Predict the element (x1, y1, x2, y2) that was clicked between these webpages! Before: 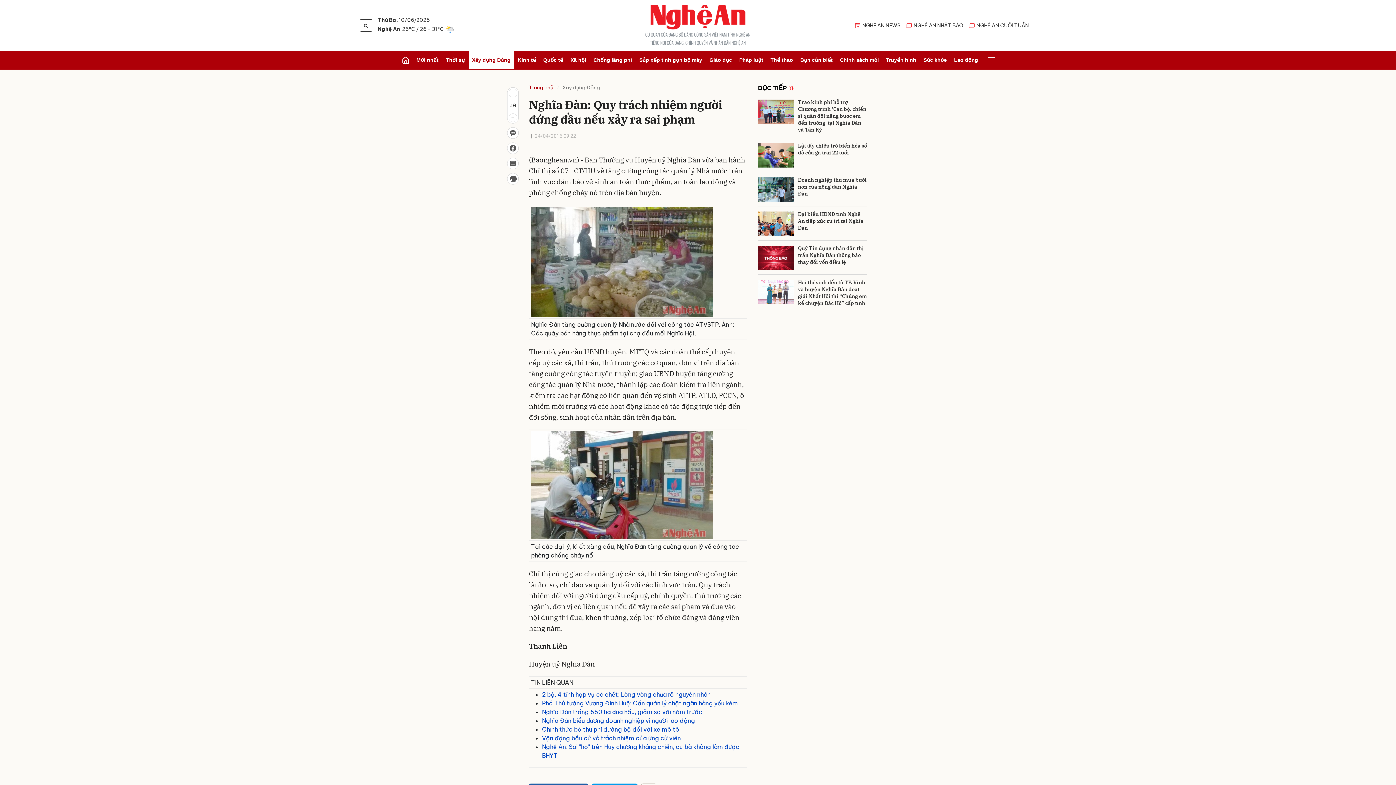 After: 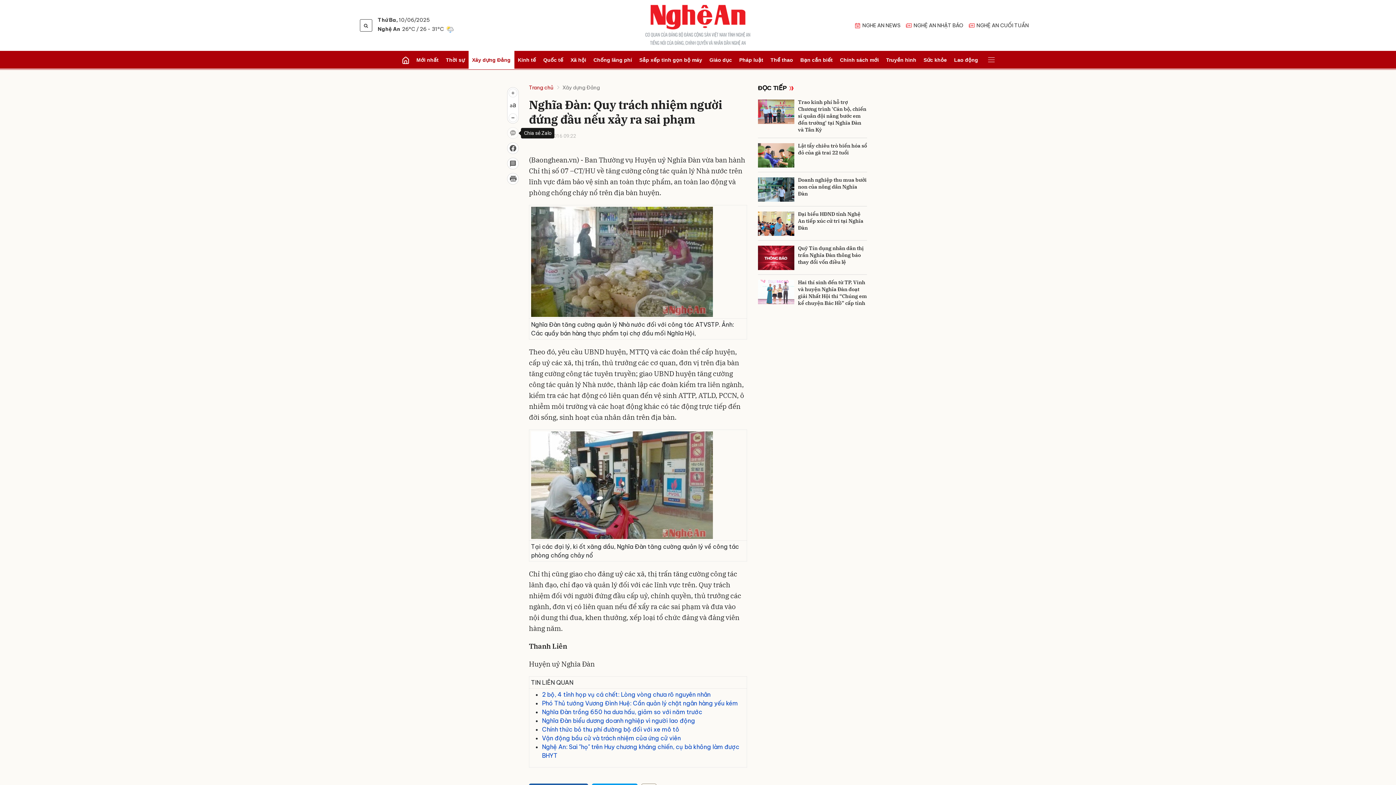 Action: bbox: (507, 127, 518, 138)